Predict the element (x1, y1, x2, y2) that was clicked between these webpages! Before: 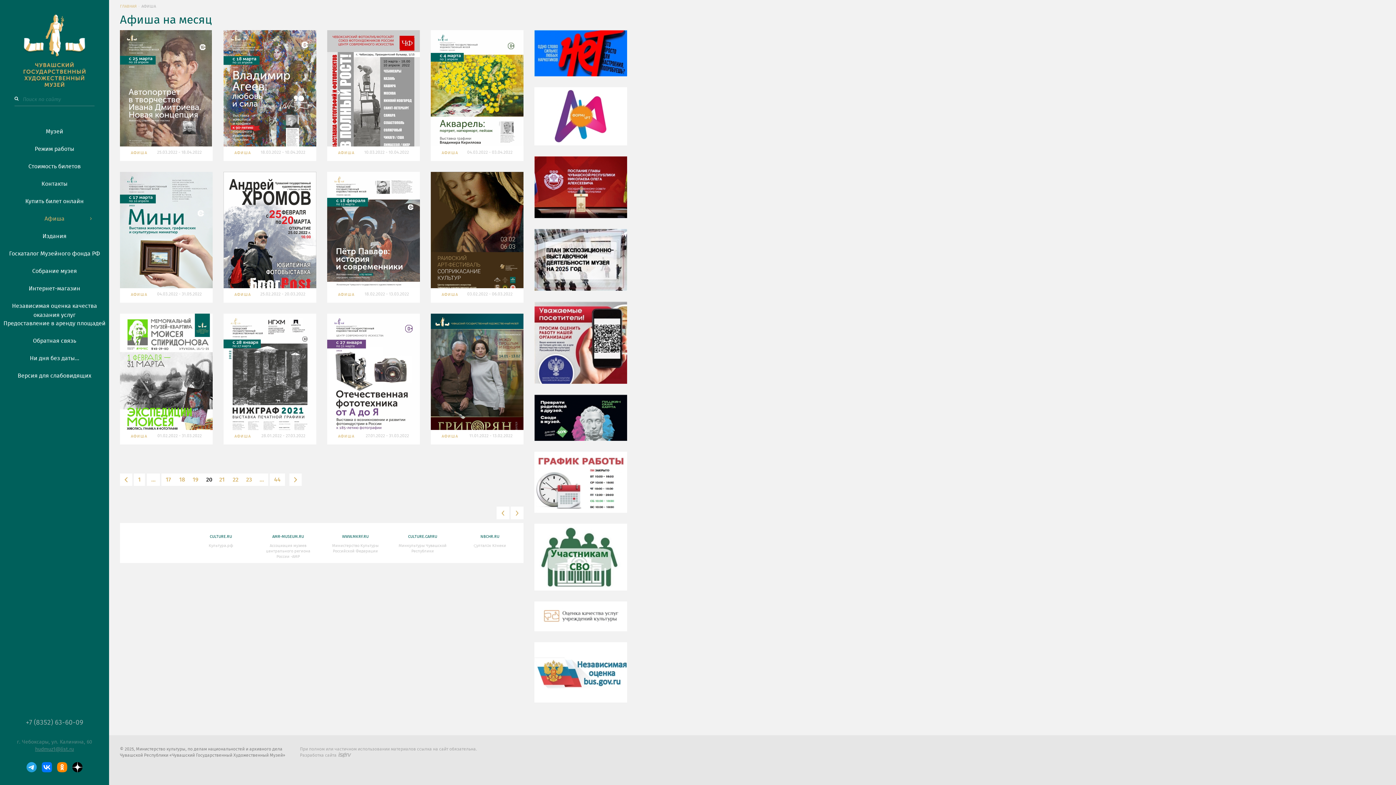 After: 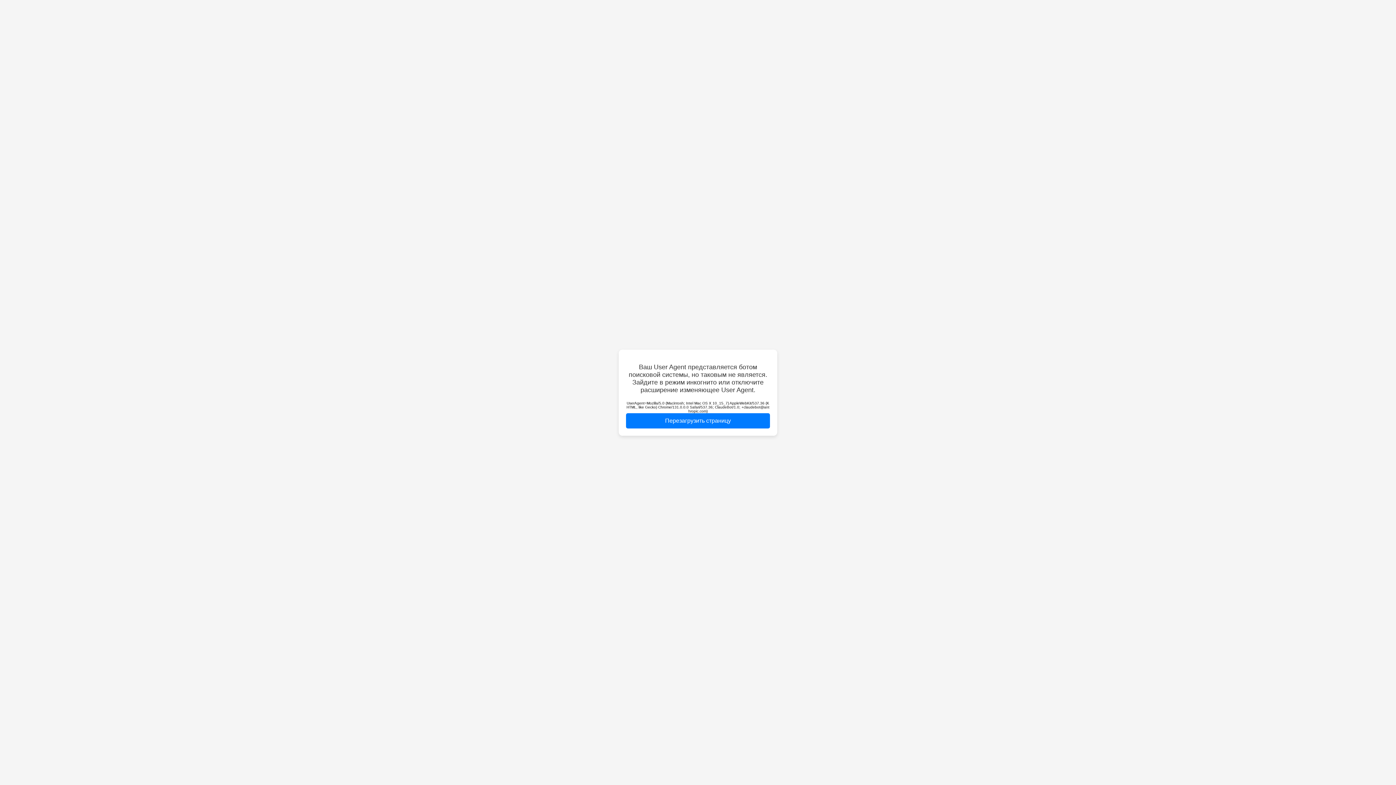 Action: bbox: (0, 193, 109, 210) label: Купить билет онлайн